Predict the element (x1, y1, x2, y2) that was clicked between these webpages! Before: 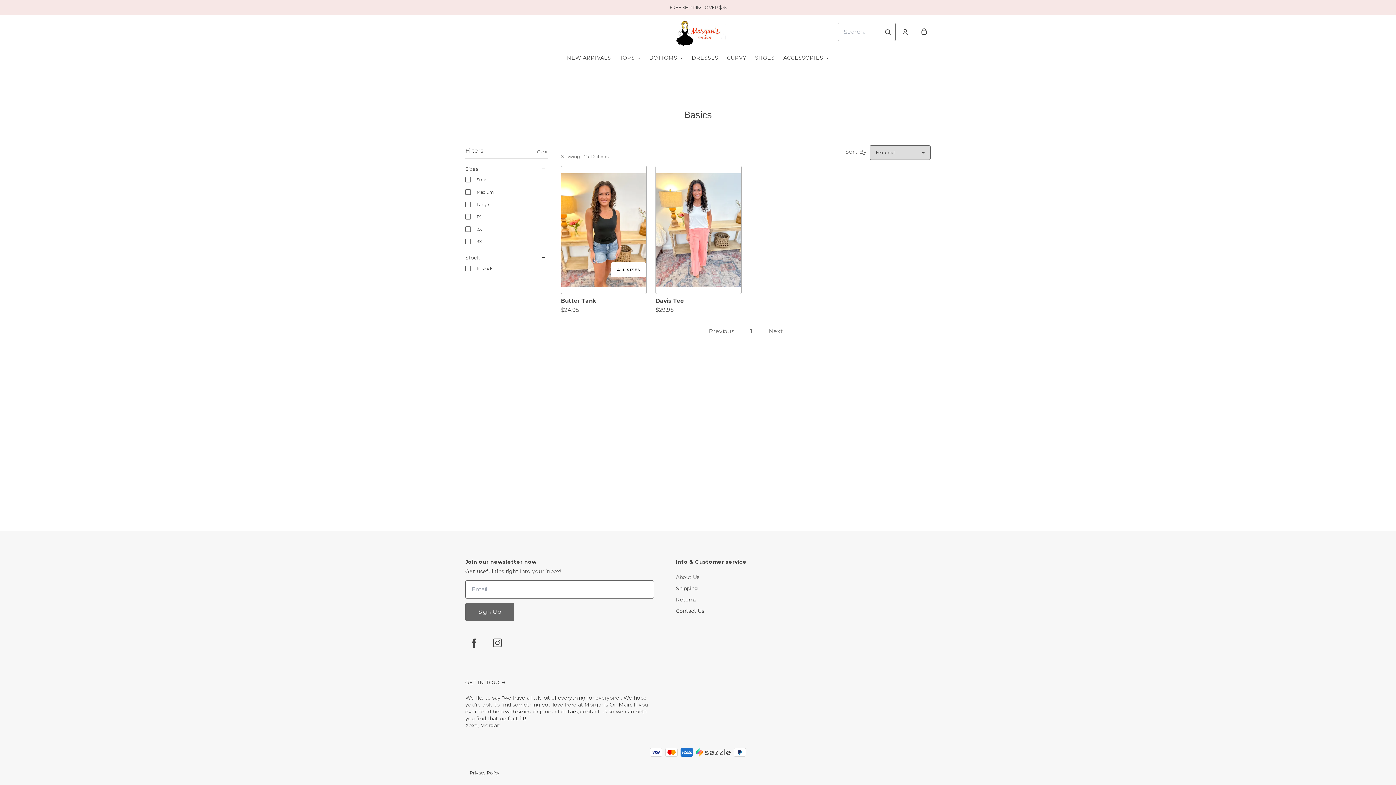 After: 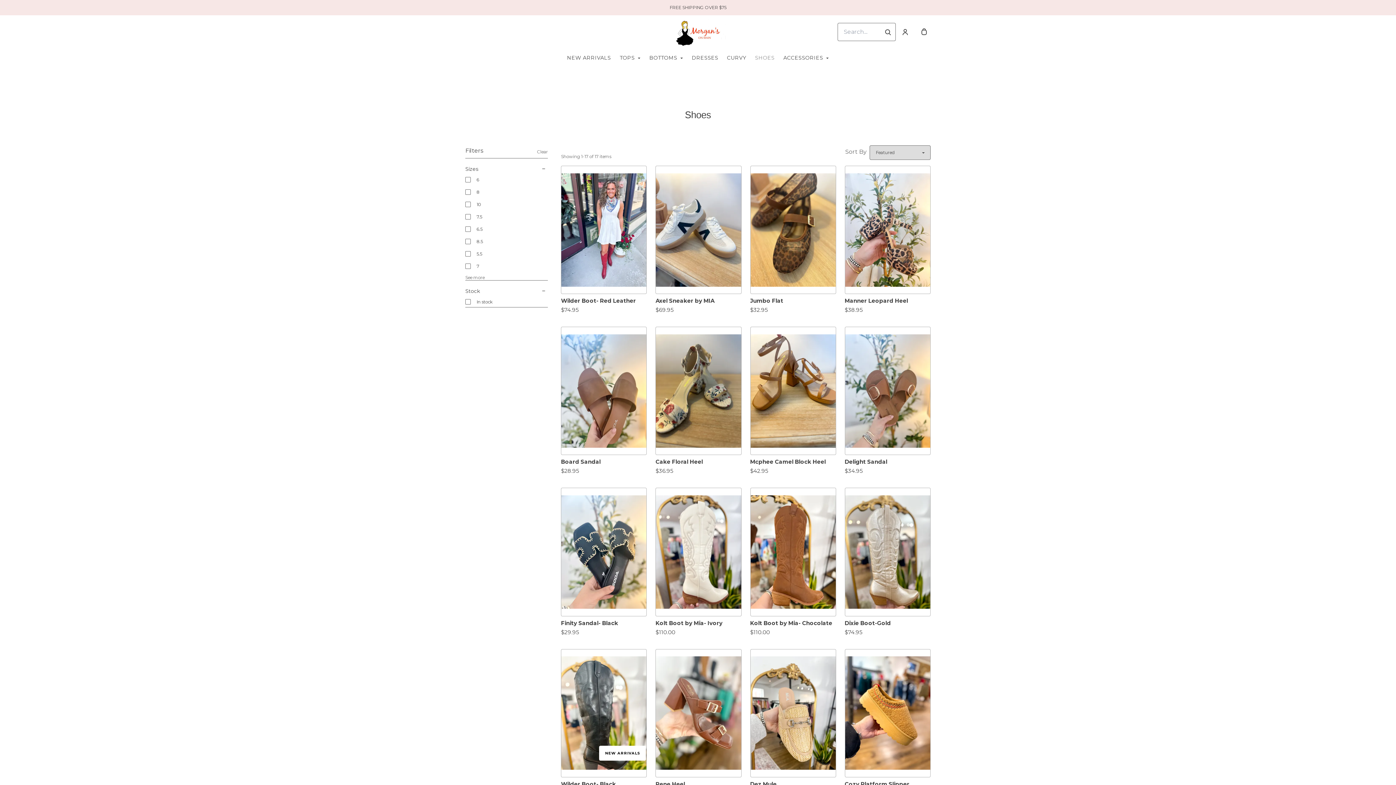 Action: bbox: (755, 54, 774, 61) label: SHOES